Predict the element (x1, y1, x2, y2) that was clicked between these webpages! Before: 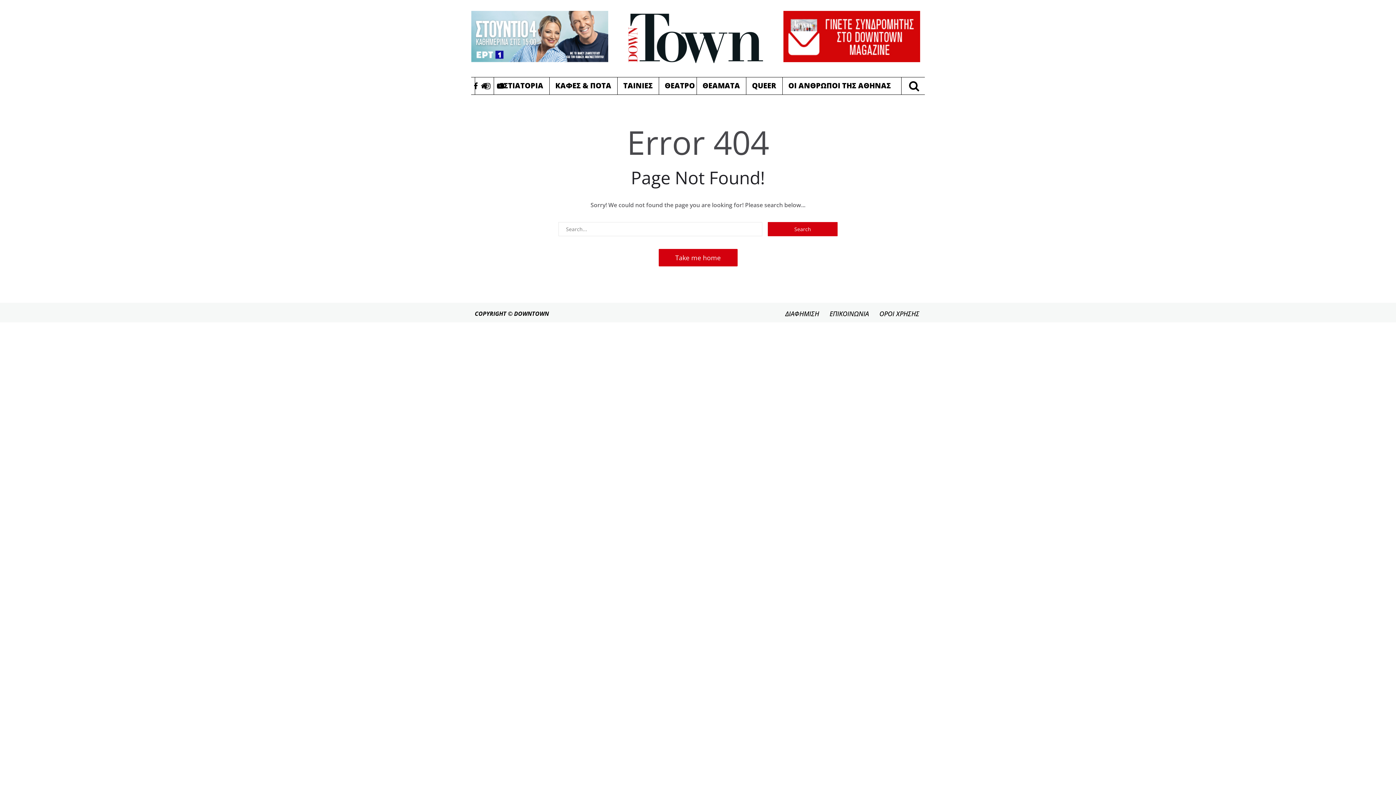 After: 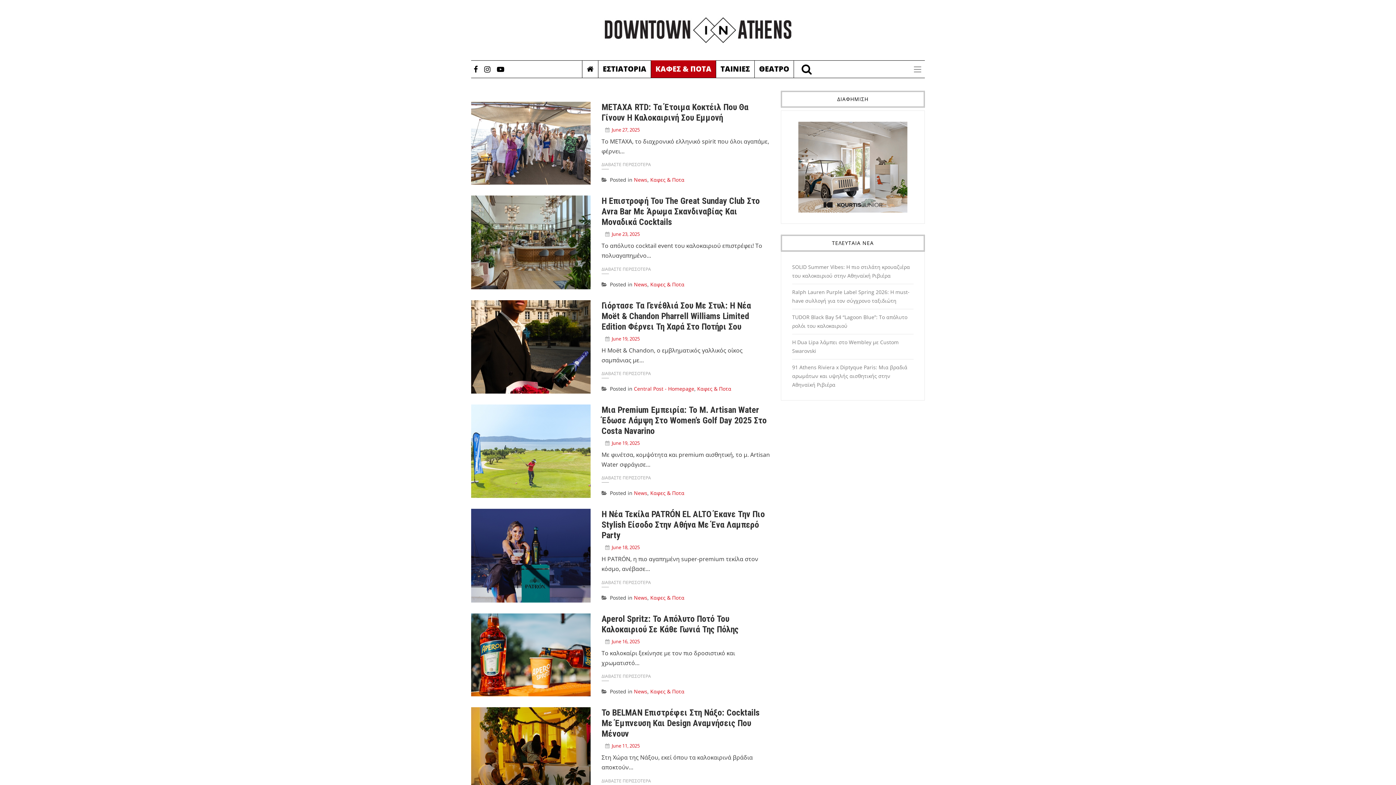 Action: bbox: (549, 76, 617, 94) label: ΚΑΦΕΣ & ΠΟΤΑ